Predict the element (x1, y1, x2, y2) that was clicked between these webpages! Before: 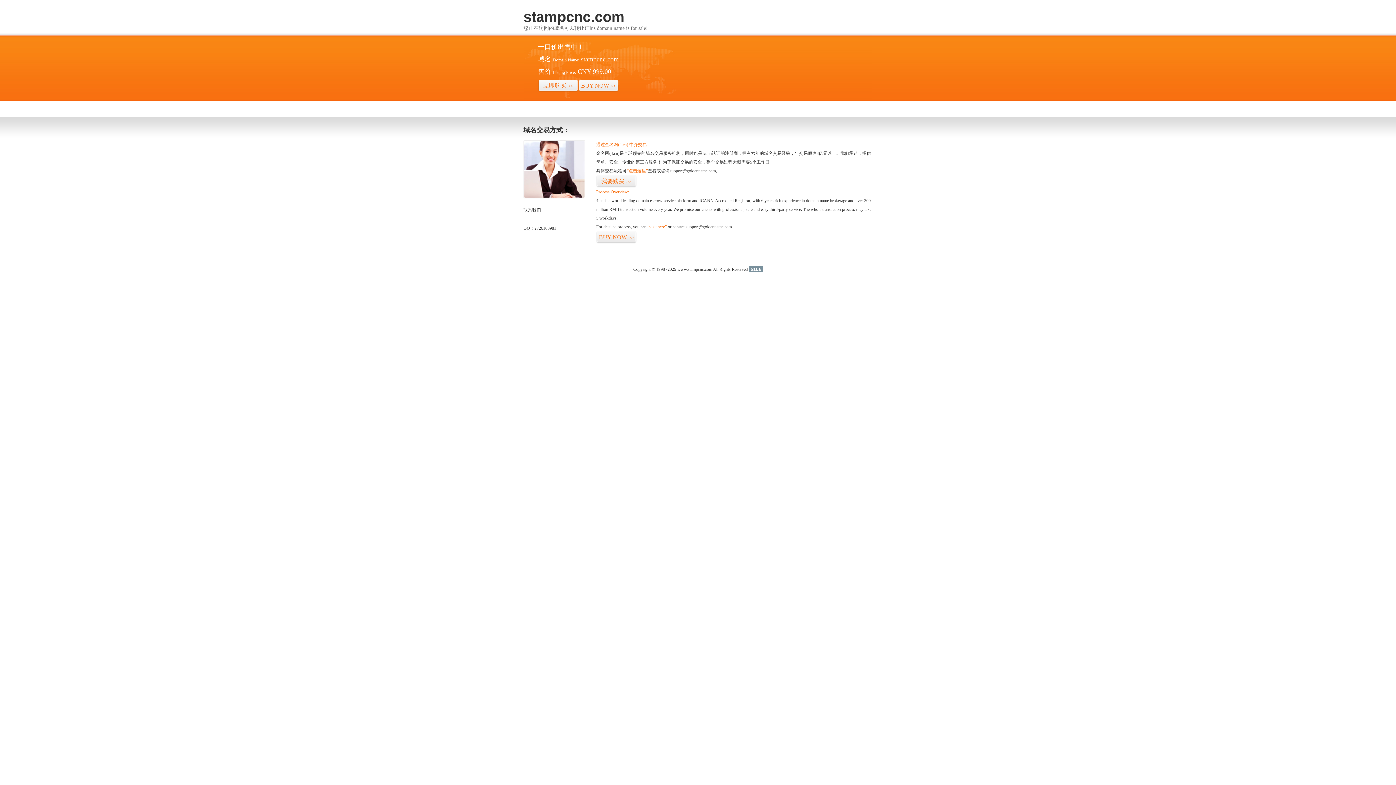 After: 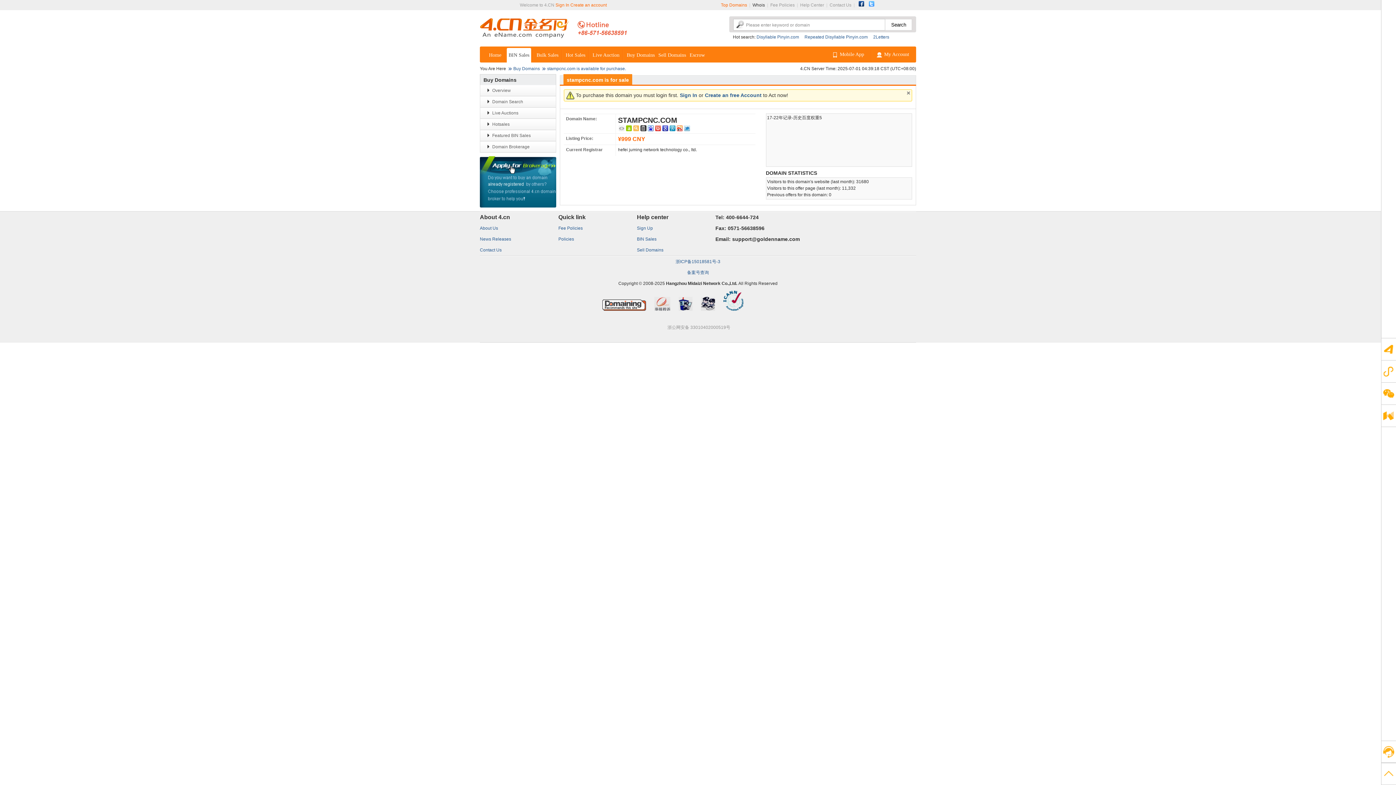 Action: label: “点击这里” bbox: (626, 168, 648, 173)